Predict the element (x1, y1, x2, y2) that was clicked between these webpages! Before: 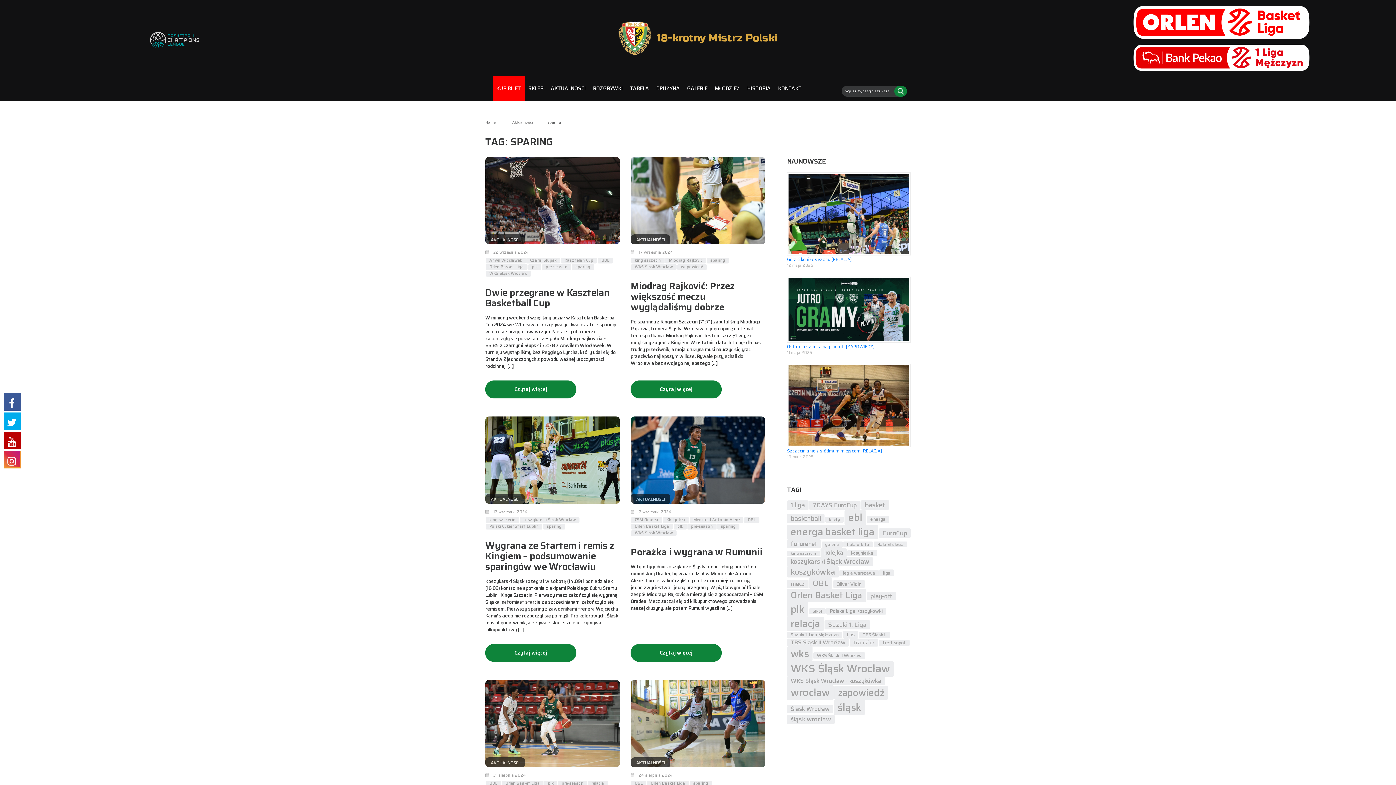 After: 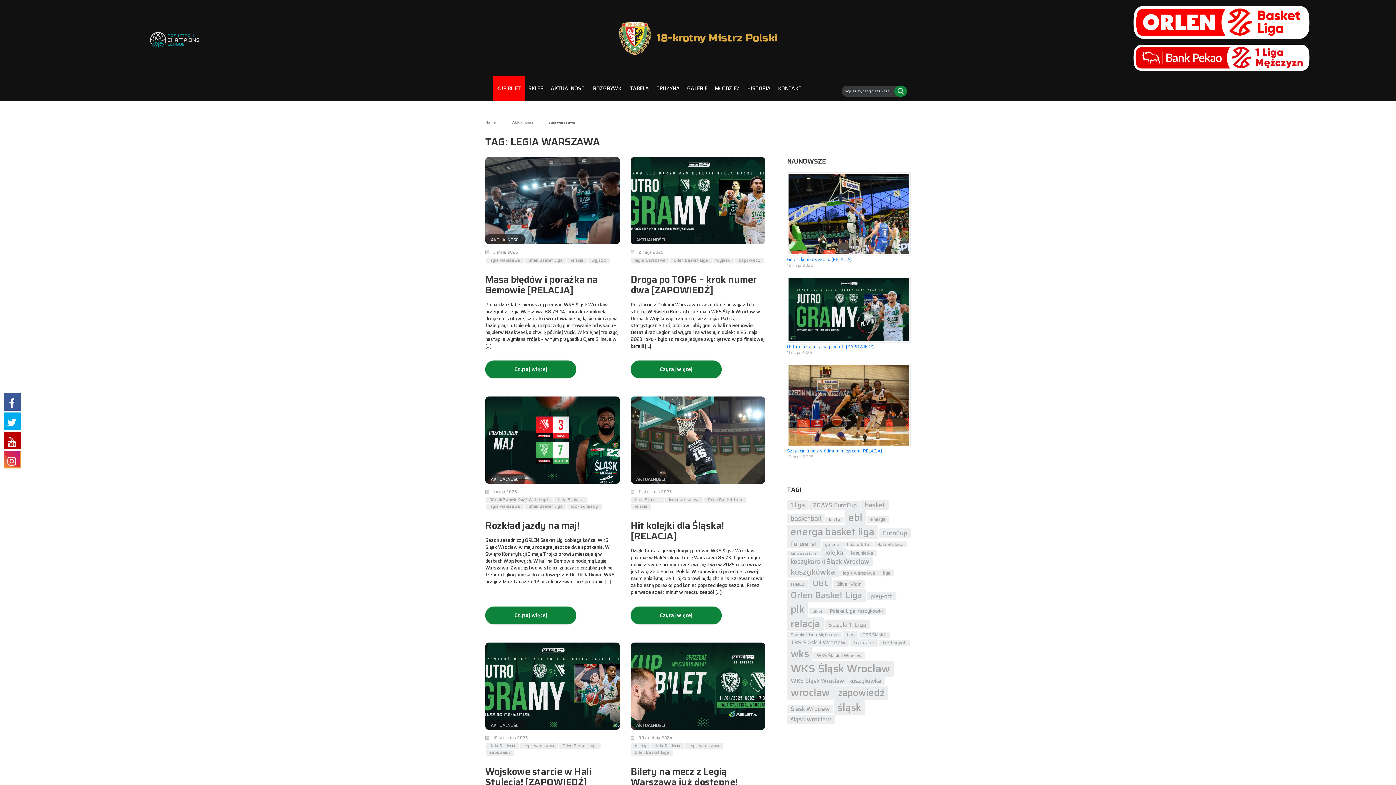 Action: bbox: (839, 570, 878, 576) label: legia warszawa (51 elementów)